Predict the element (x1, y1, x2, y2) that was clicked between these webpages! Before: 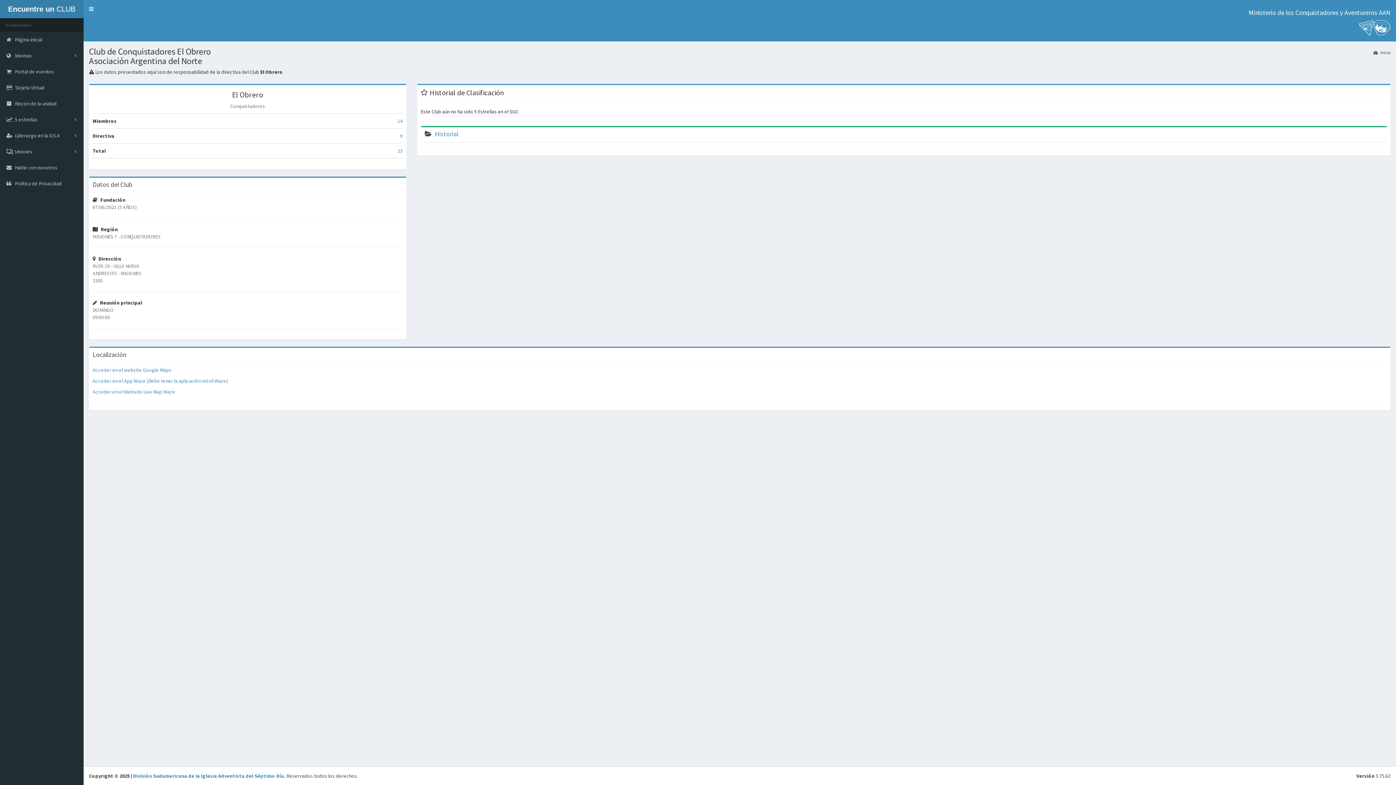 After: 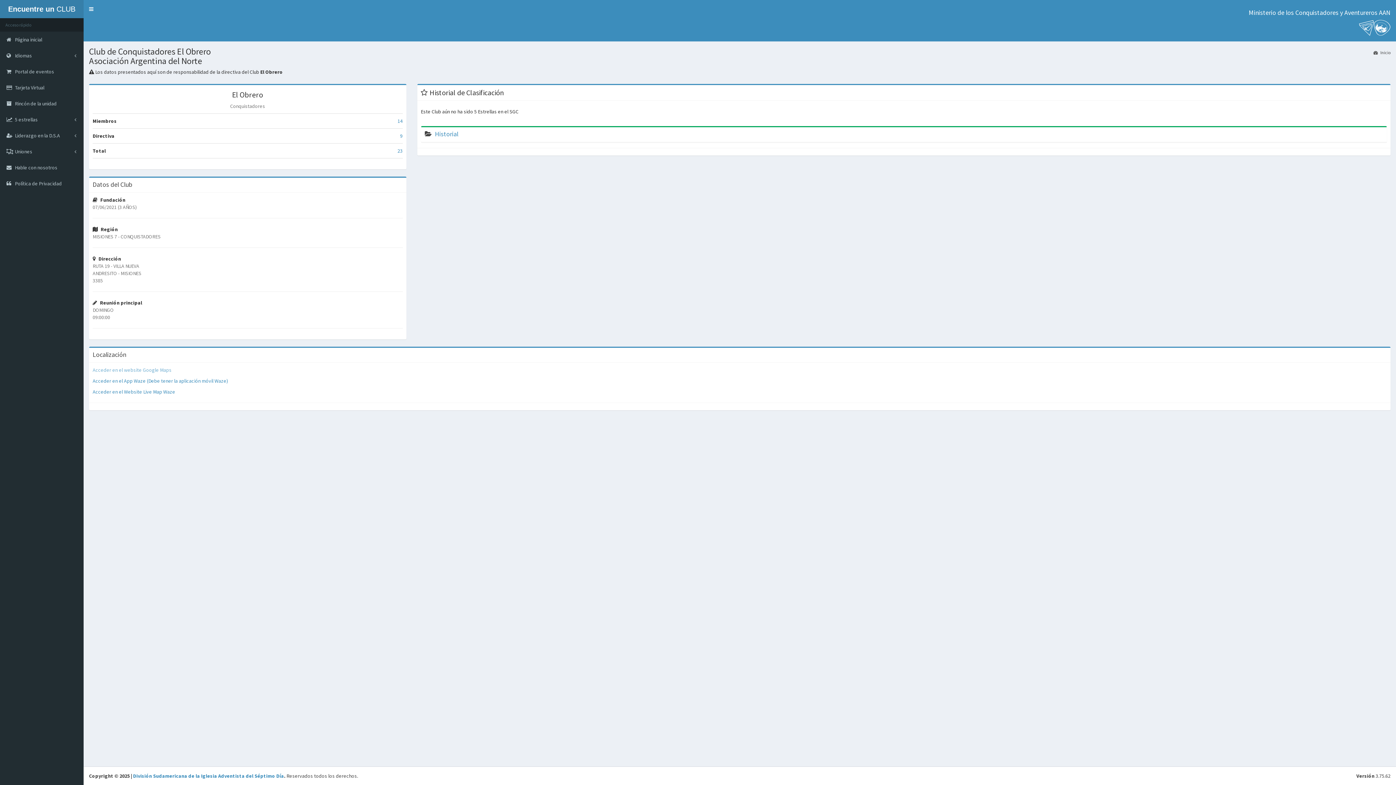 Action: bbox: (92, 366, 171, 373) label: Acceder en el website Google Maps